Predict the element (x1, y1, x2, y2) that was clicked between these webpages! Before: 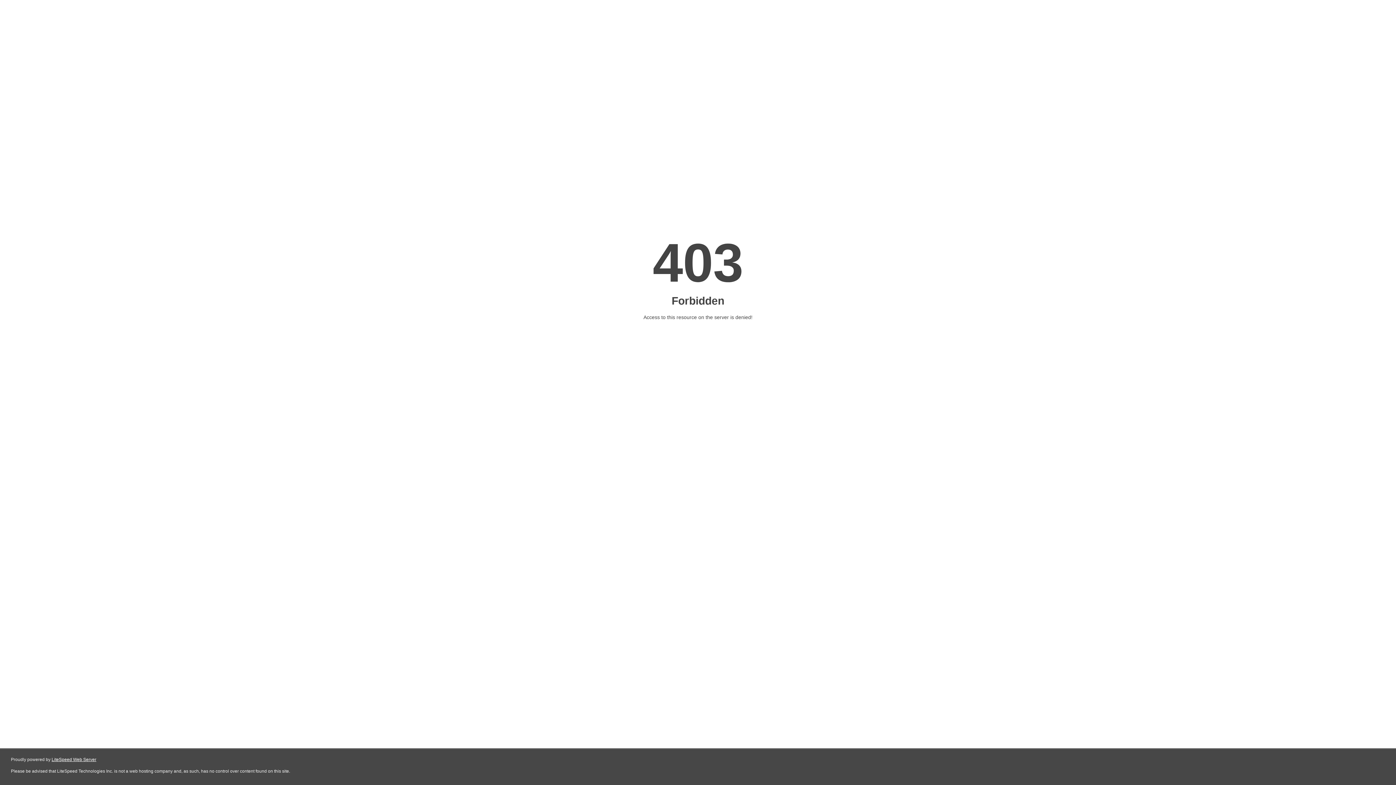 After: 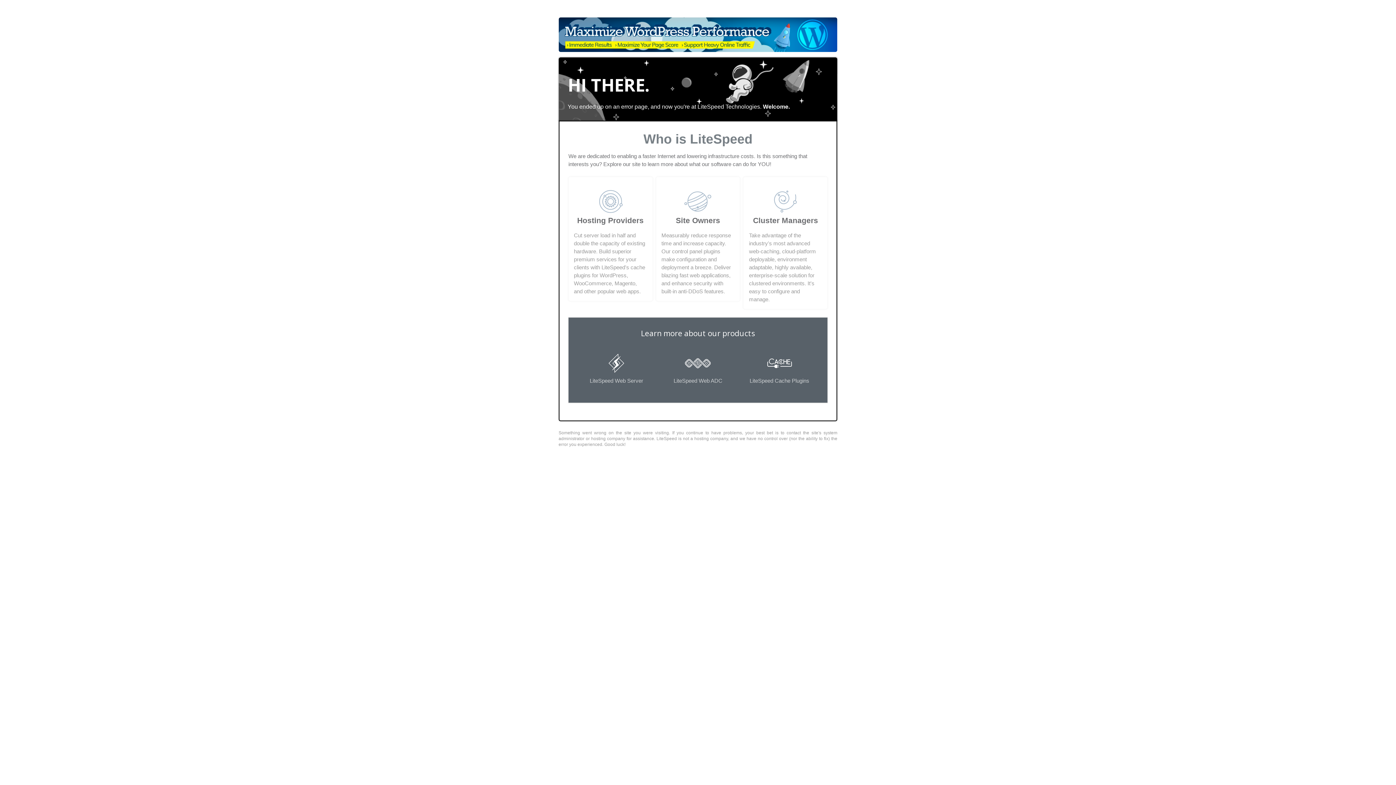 Action: label: LiteSpeed Web Server bbox: (51, 757, 96, 762)